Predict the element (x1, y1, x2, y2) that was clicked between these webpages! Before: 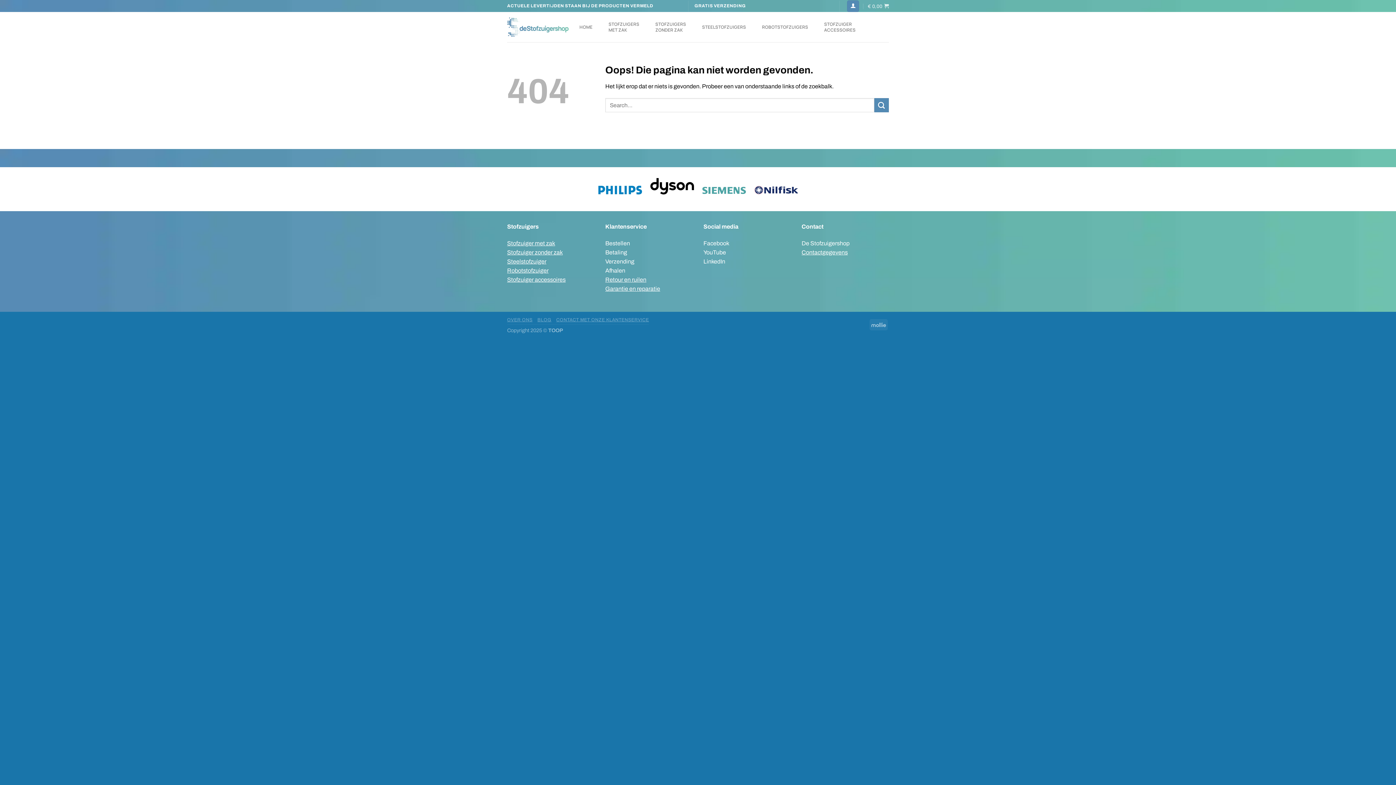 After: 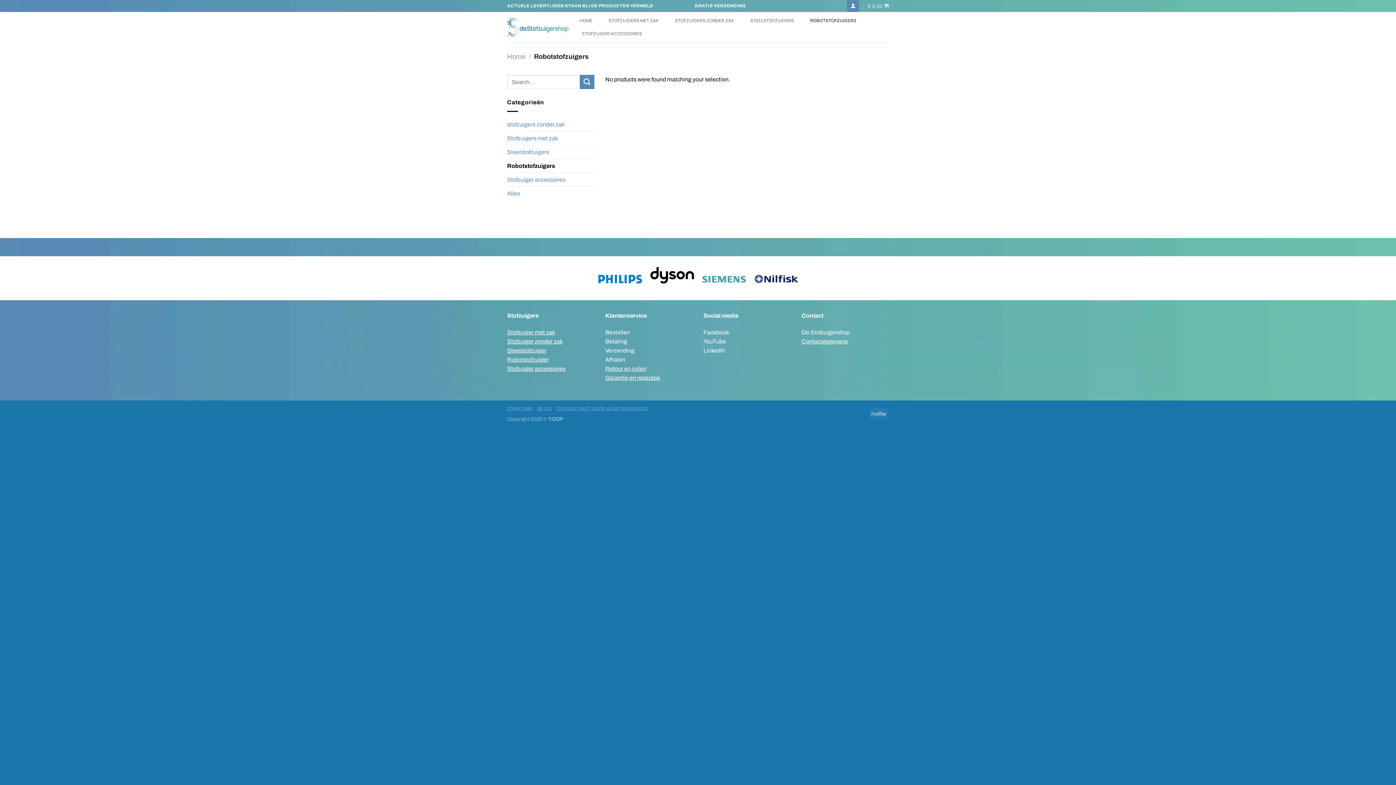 Action: bbox: (507, 267, 548, 273) label: Robotstofzuiger